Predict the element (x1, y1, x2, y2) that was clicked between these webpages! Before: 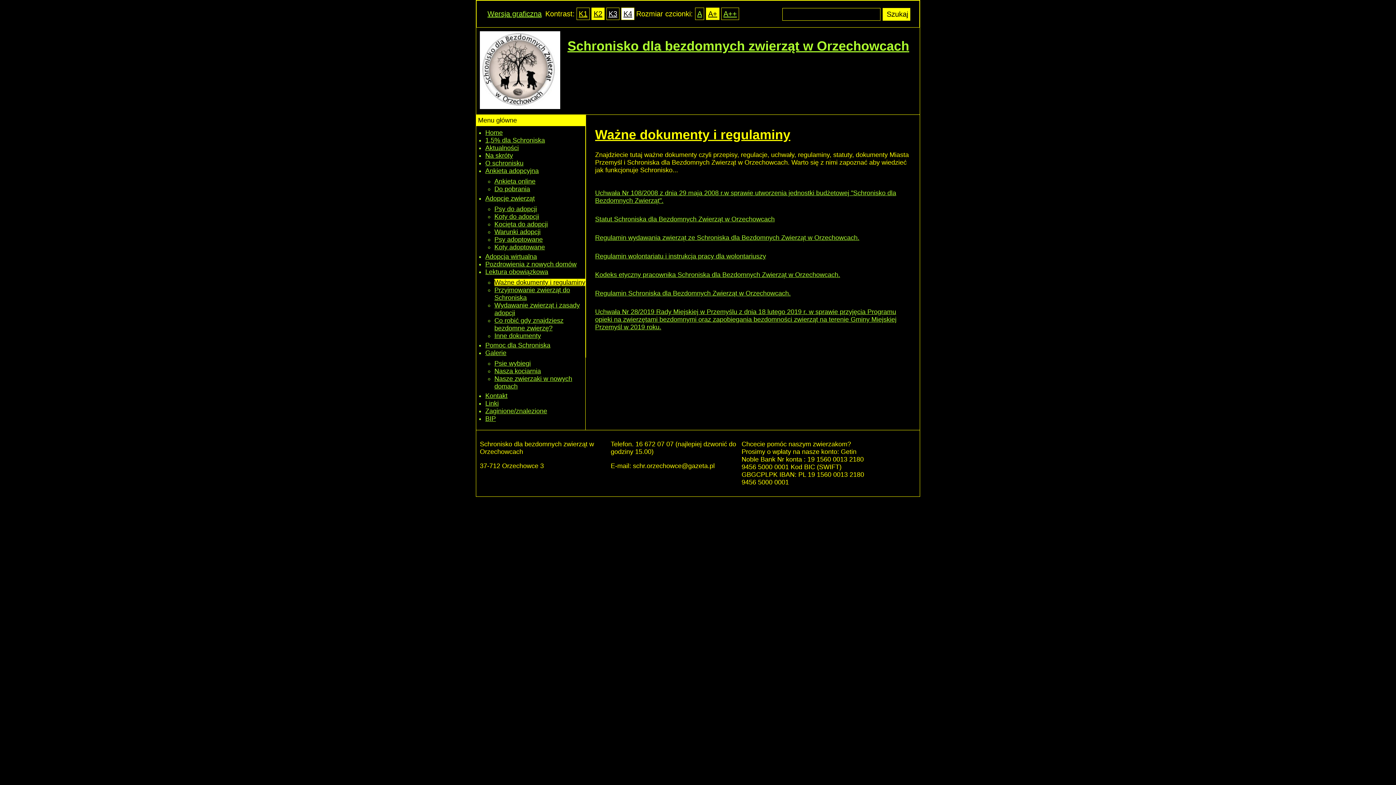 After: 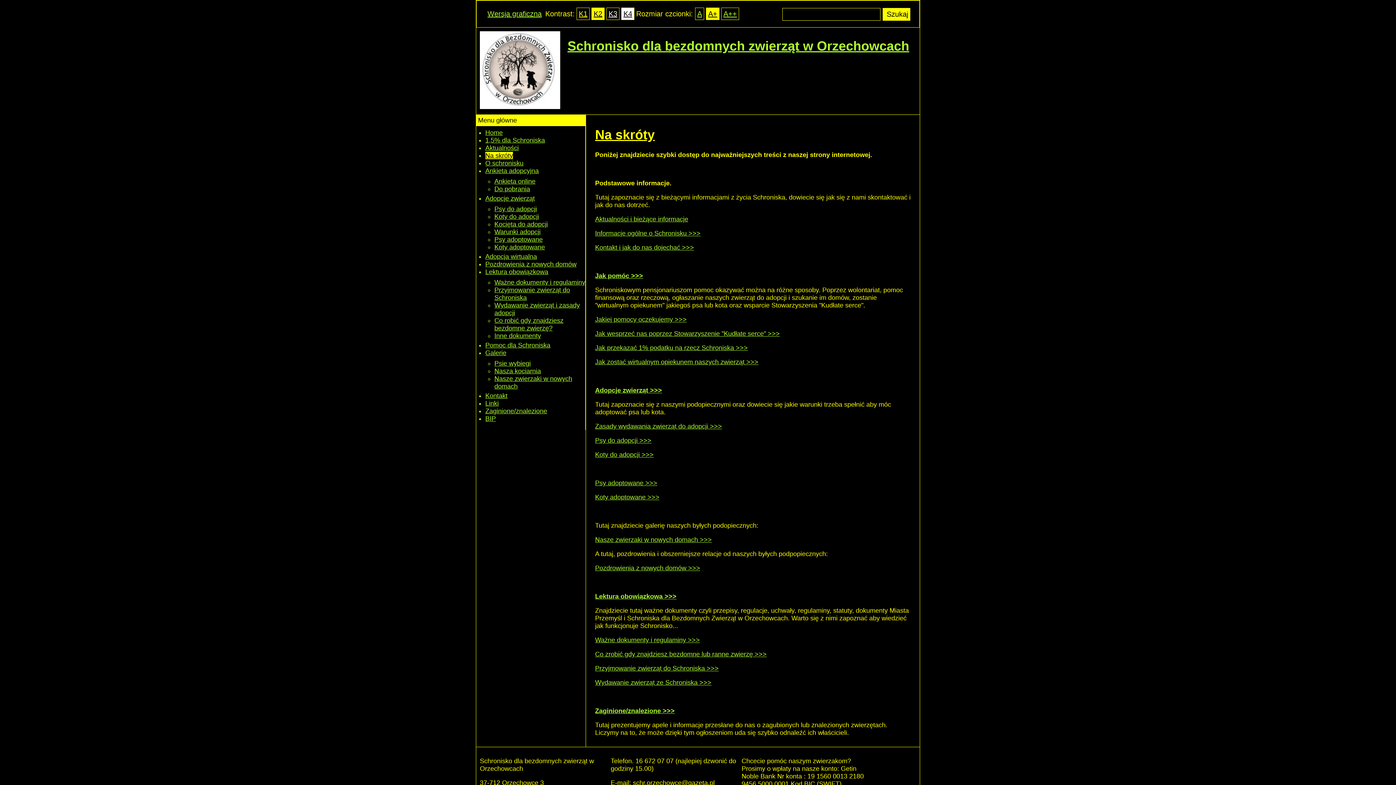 Action: label: Na skróty bbox: (485, 152, 513, 159)